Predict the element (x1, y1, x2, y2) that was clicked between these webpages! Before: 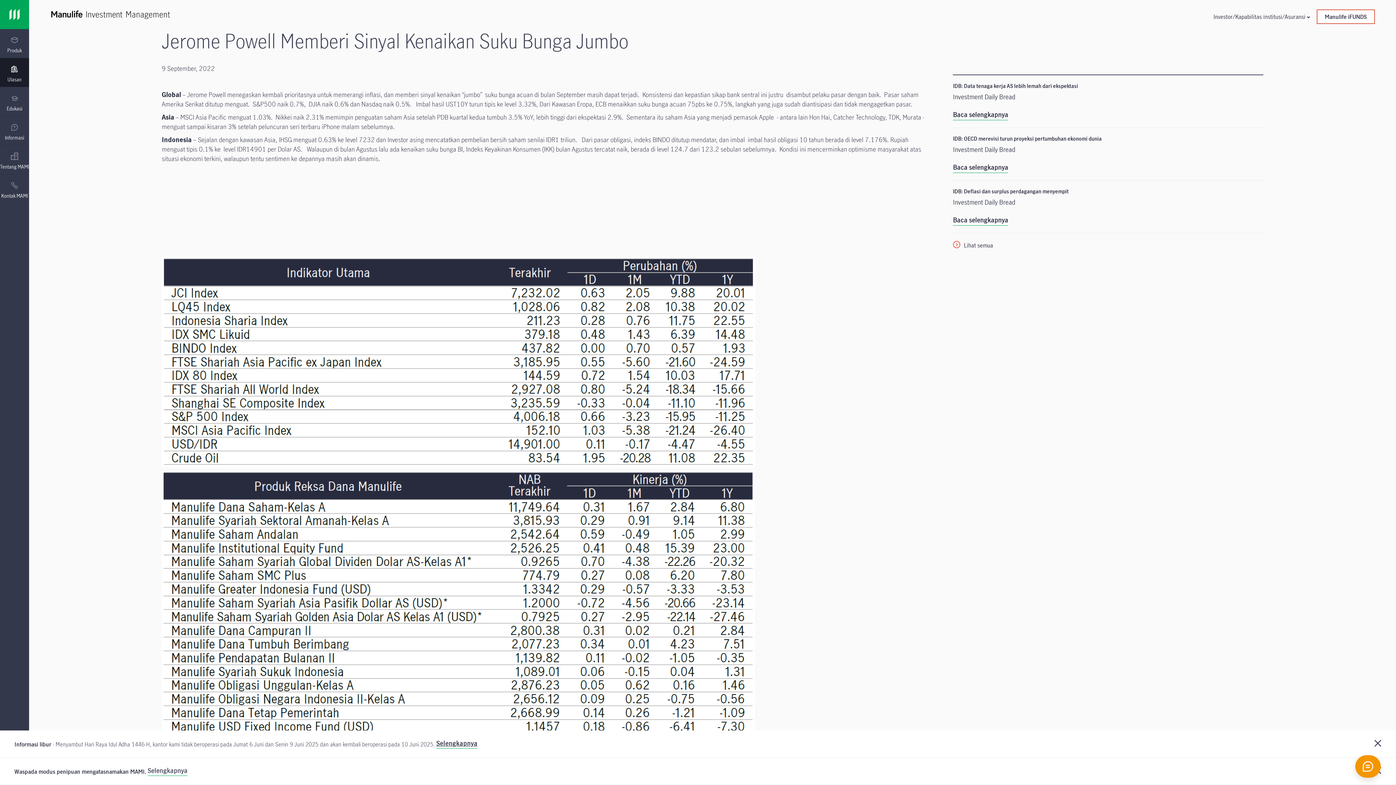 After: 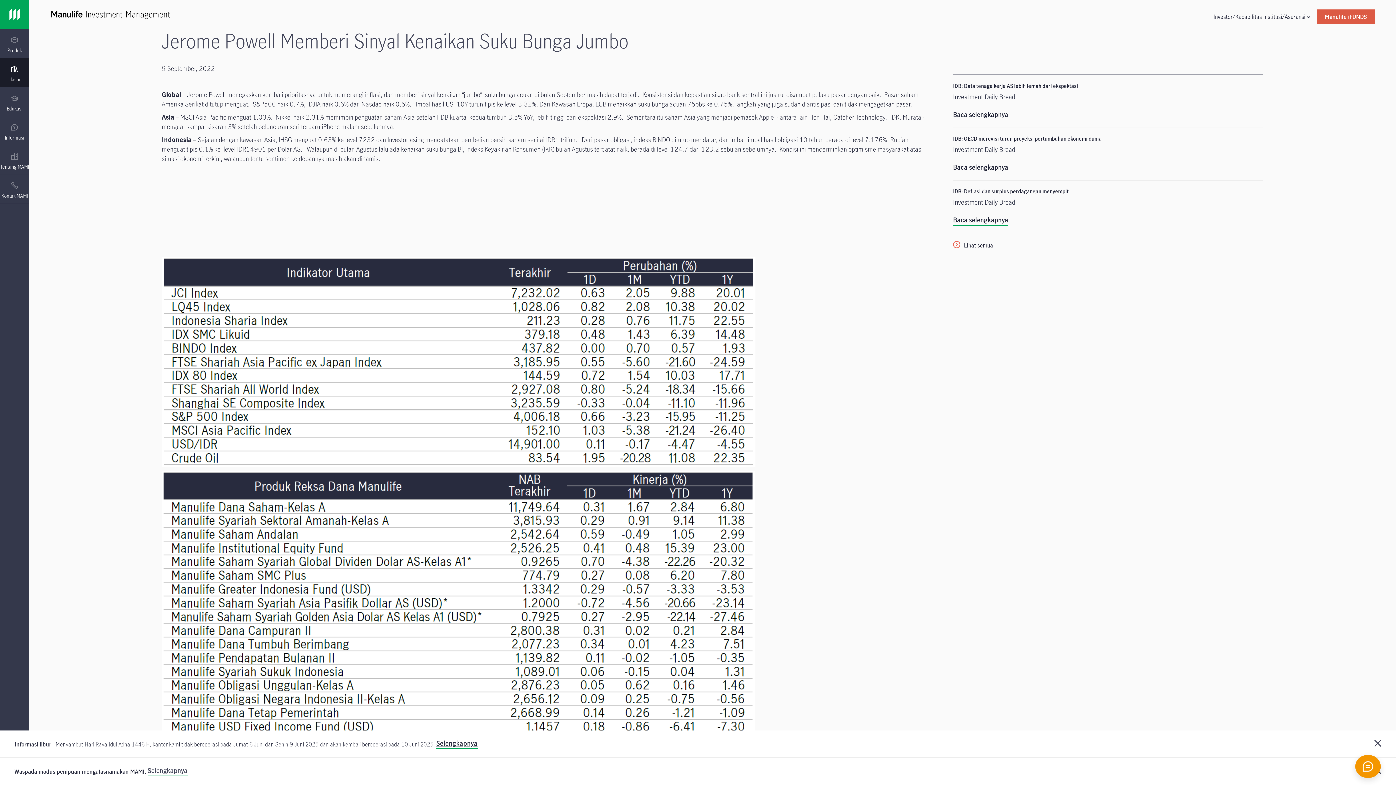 Action: label: Manulife iFUNDS bbox: (1317, 9, 1375, 23)